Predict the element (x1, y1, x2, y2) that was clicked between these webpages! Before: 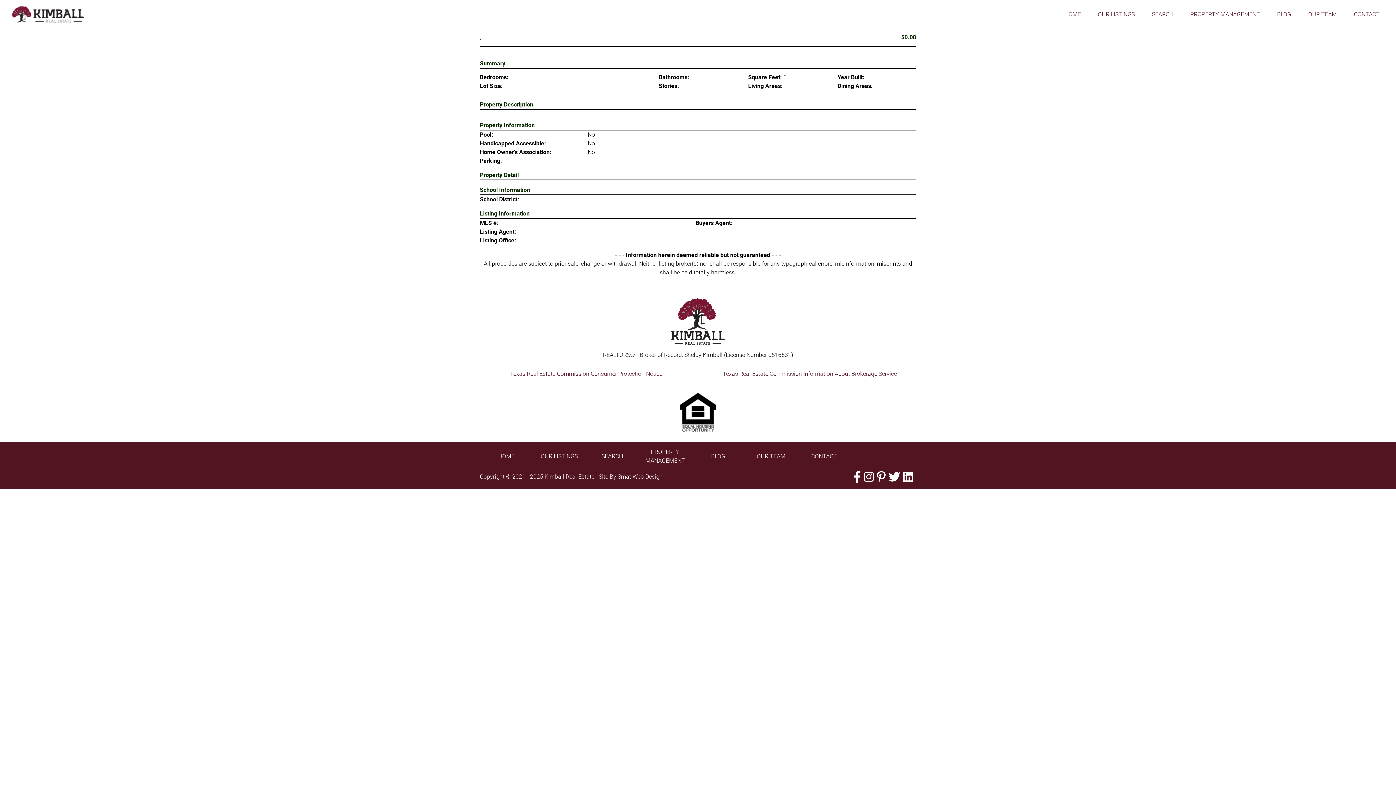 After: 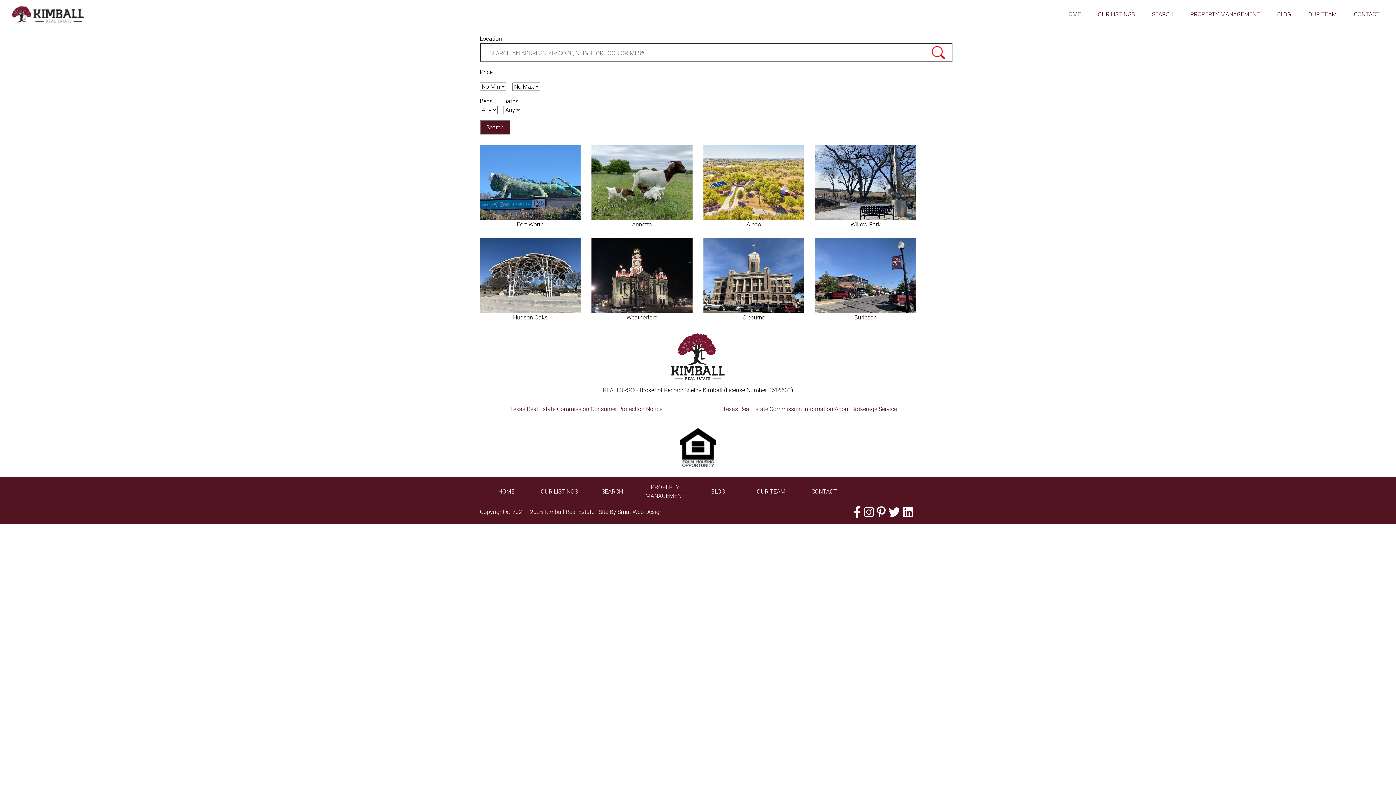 Action: bbox: (1152, 10, 1173, 18) label: SEARCH